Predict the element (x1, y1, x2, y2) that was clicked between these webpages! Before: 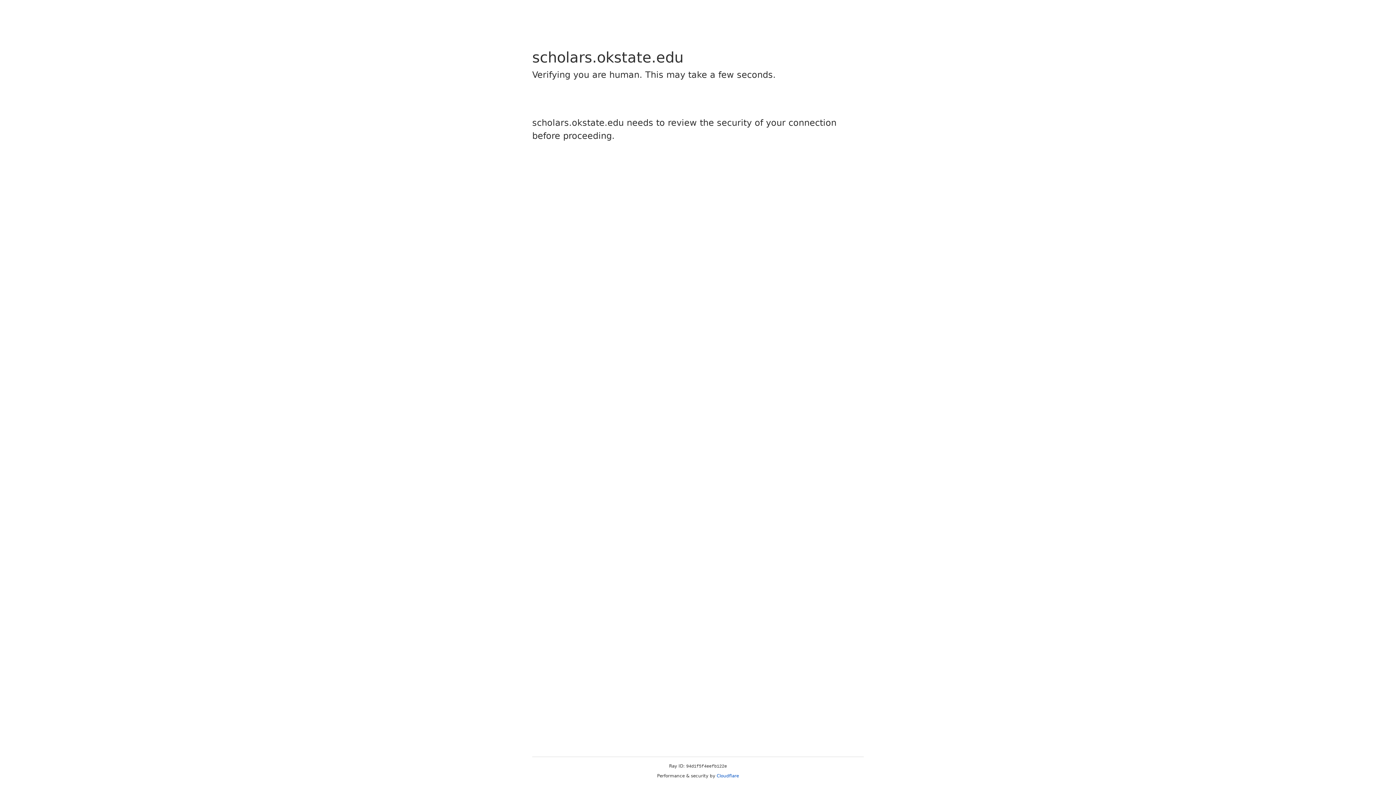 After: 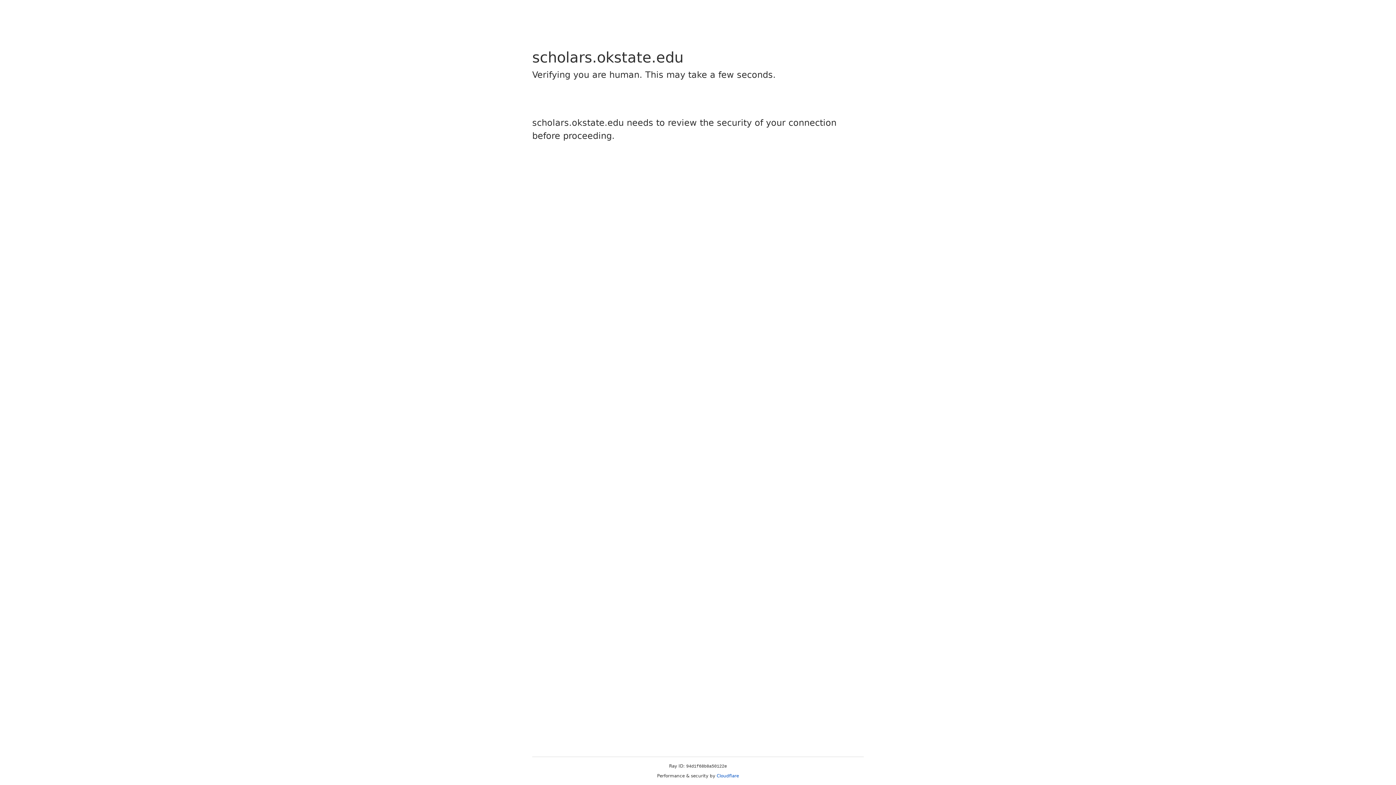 Action: bbox: (716, 773, 739, 778) label: Cloudflare